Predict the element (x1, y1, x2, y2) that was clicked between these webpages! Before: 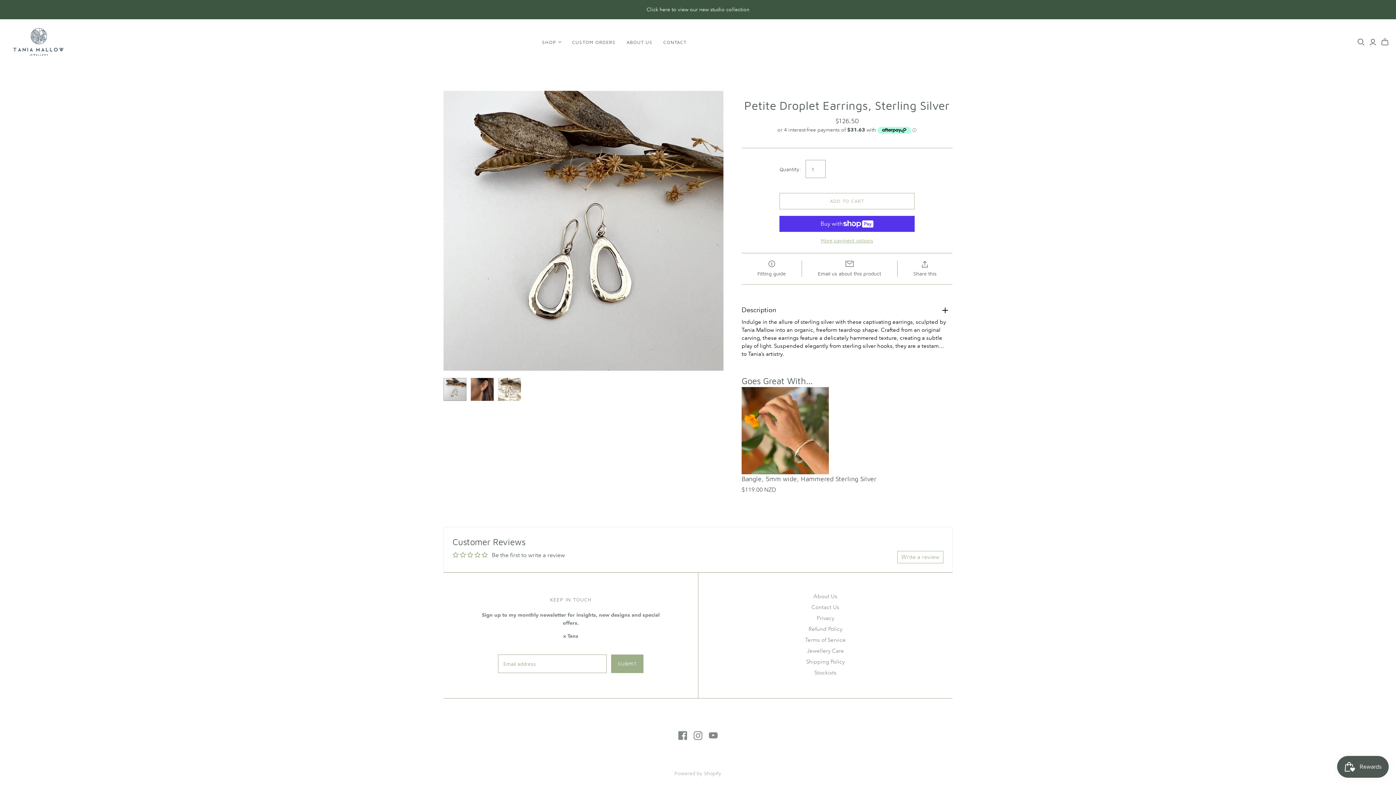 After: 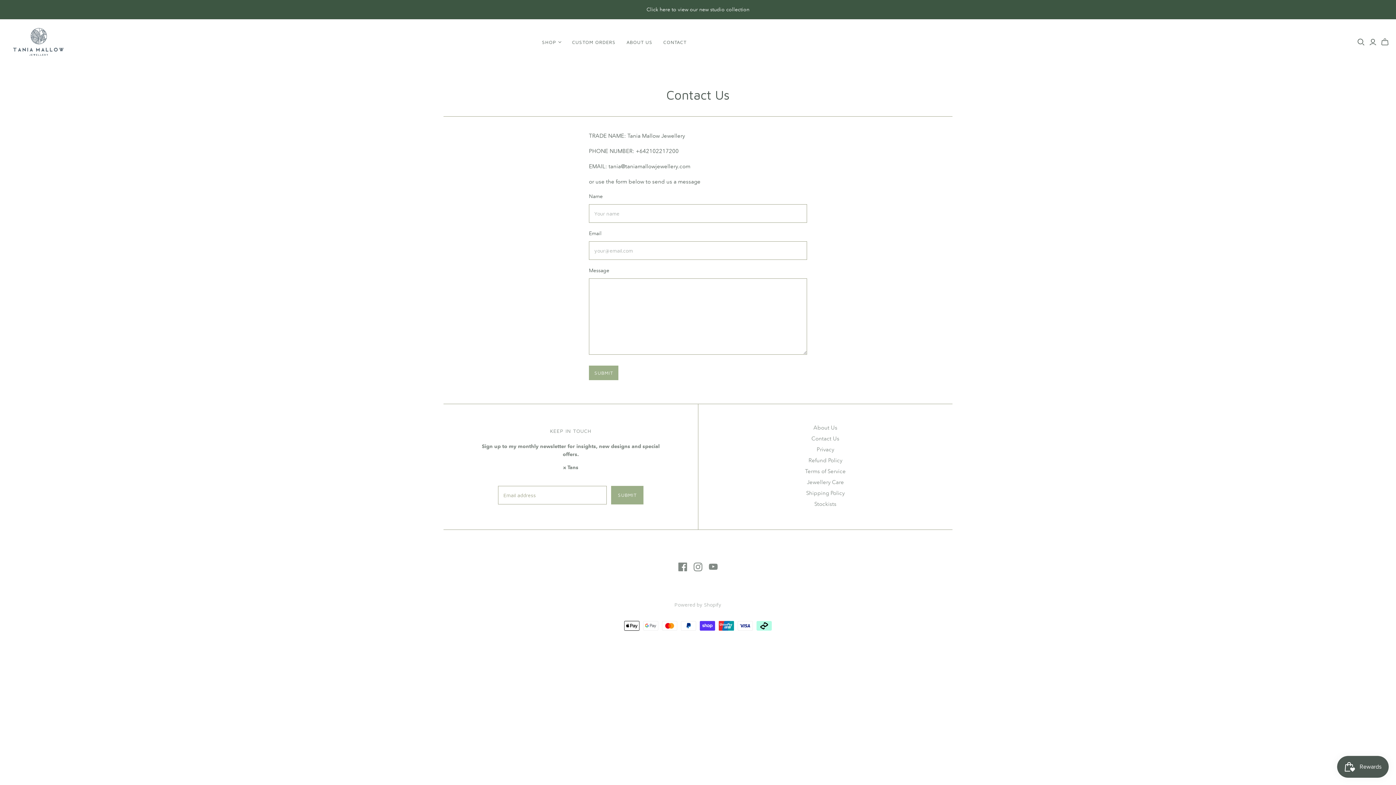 Action: label: CONTACT bbox: (658, 33, 692, 50)